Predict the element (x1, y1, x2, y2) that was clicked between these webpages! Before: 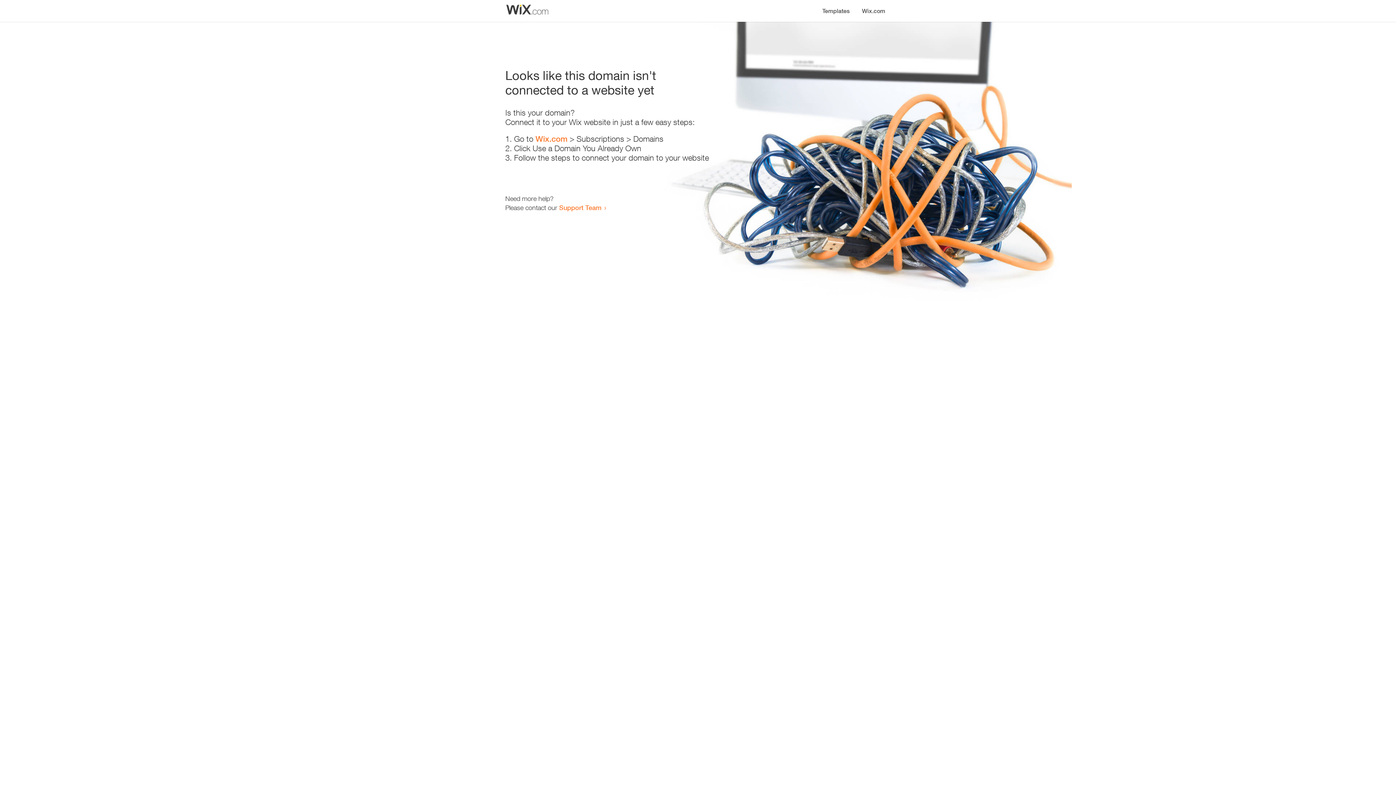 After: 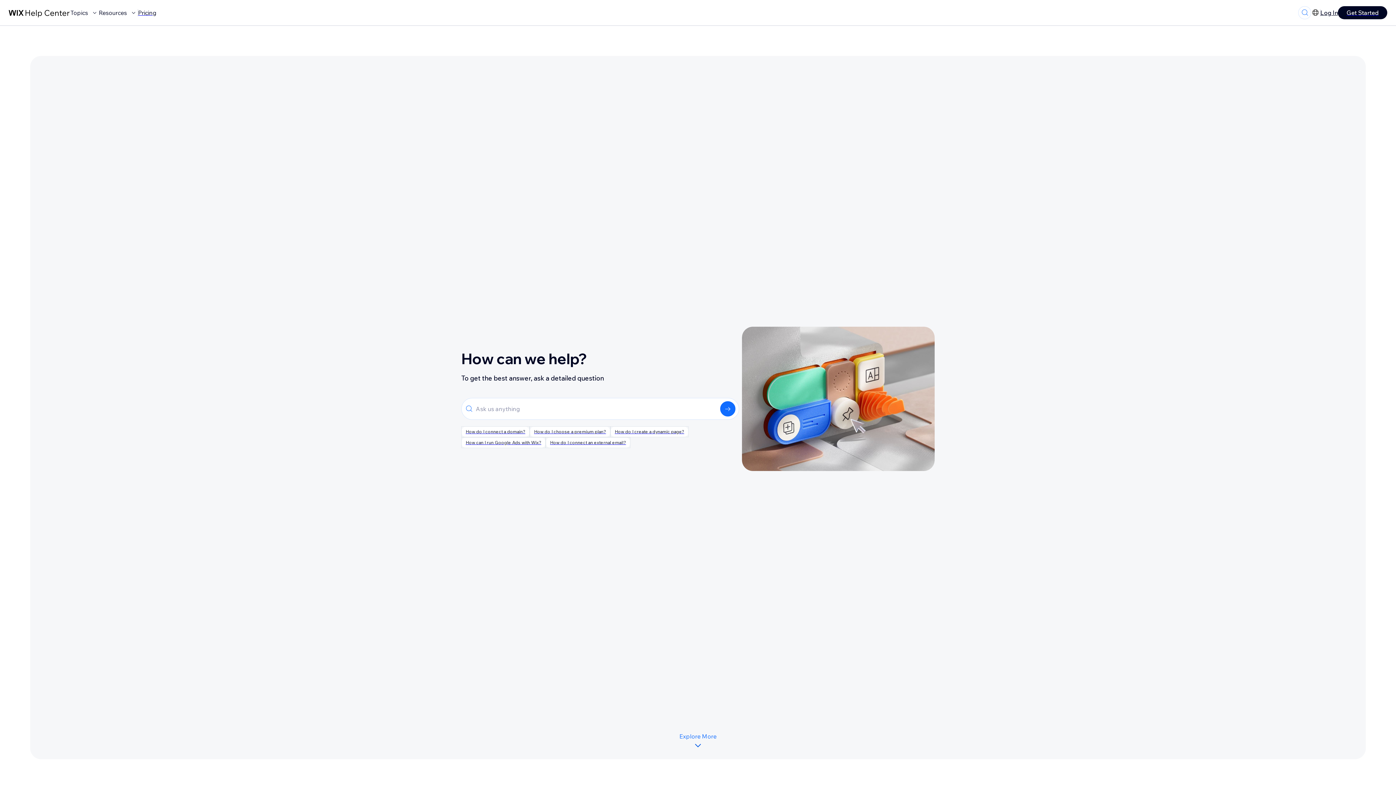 Action: bbox: (559, 203, 601, 211) label: Support Team